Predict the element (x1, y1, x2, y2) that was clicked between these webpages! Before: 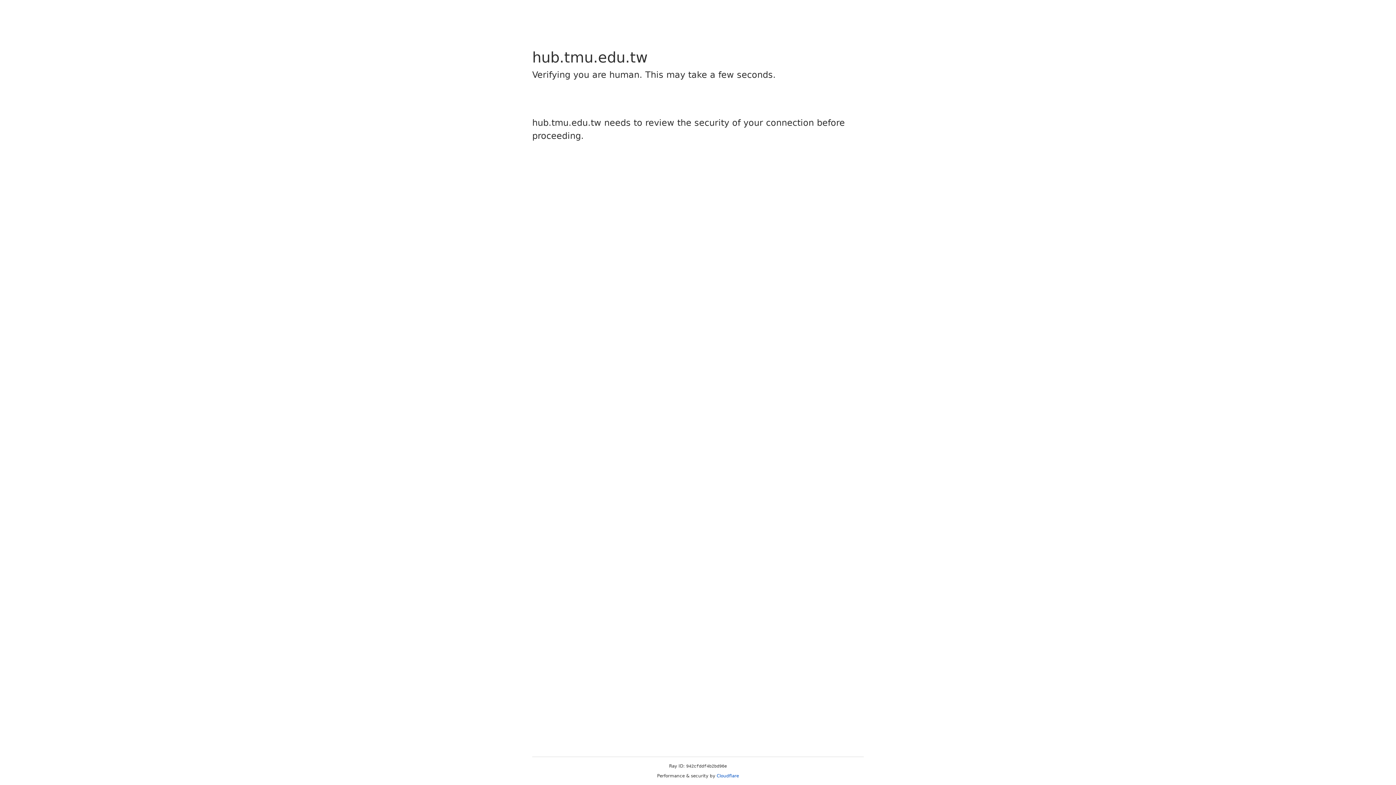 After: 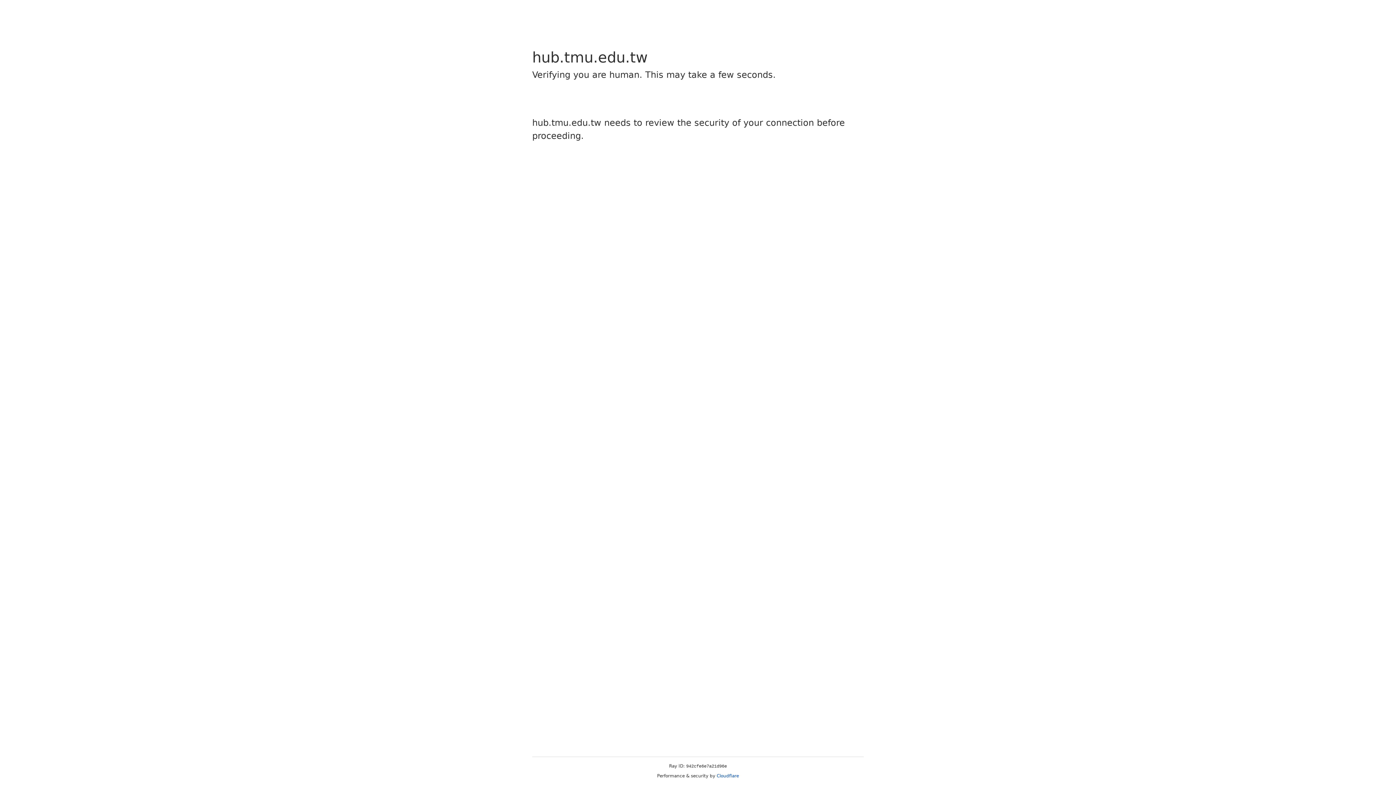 Action: bbox: (716, 773, 739, 778) label: Cloudflare